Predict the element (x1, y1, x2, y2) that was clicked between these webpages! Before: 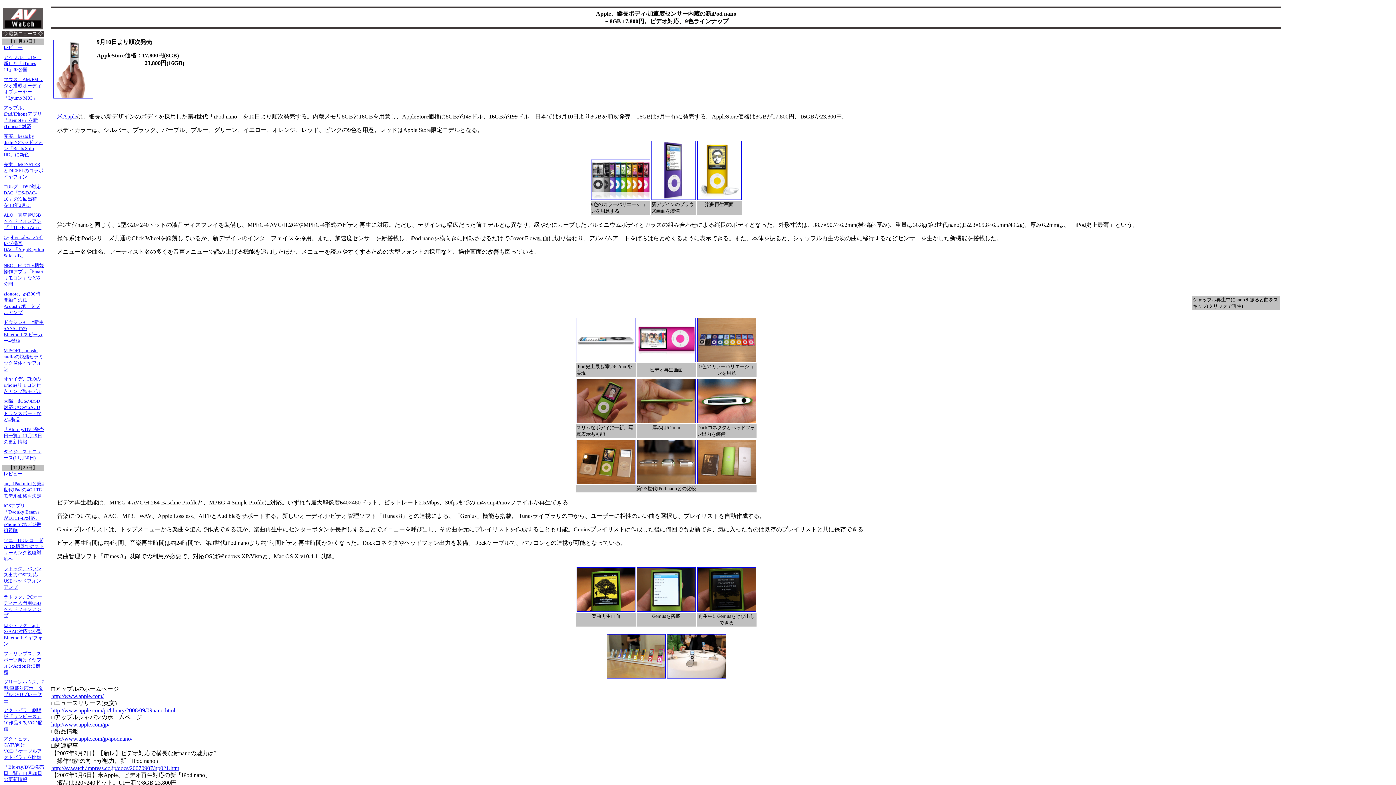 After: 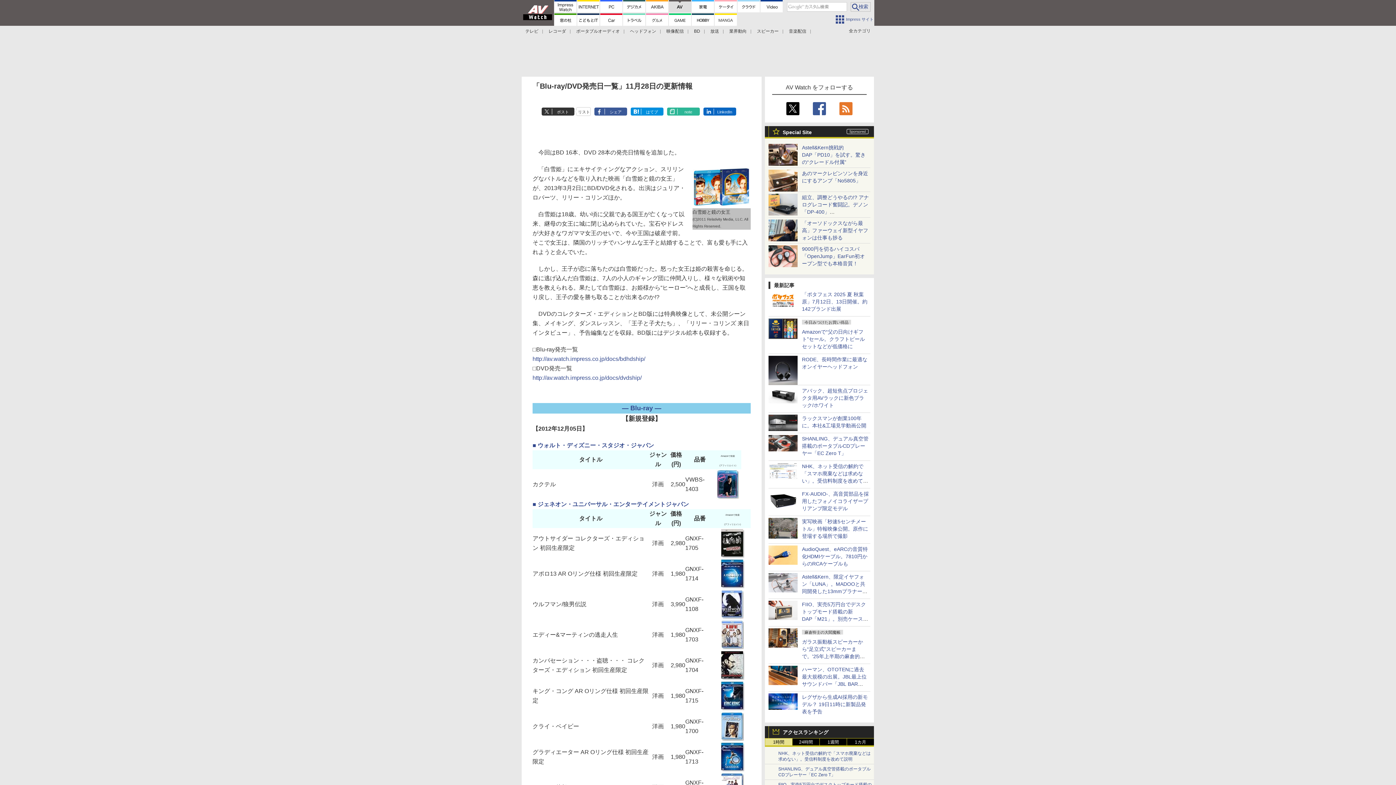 Action: bbox: (3, 765, 44, 782) label: 「Blu-ray/DVD発売日一覧」11月28日の更新情報